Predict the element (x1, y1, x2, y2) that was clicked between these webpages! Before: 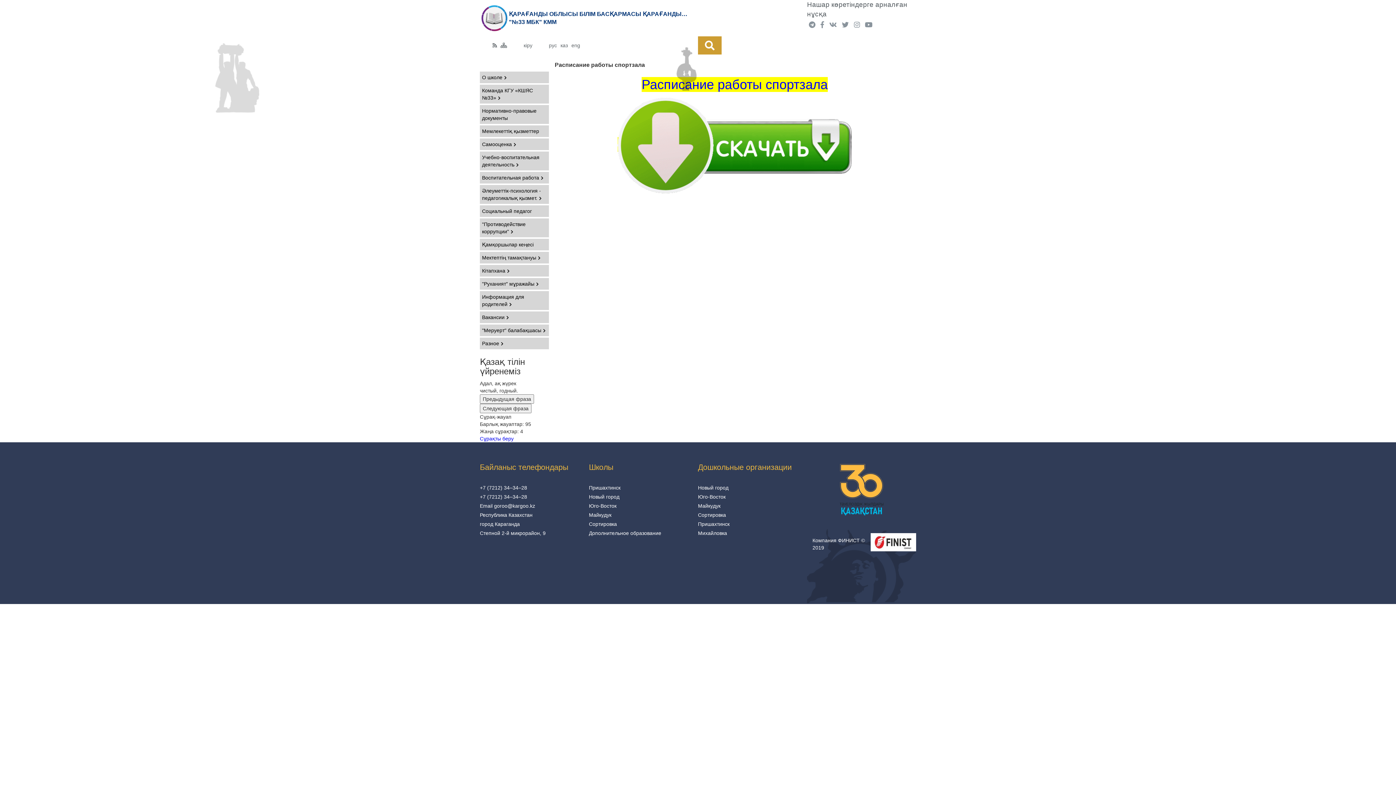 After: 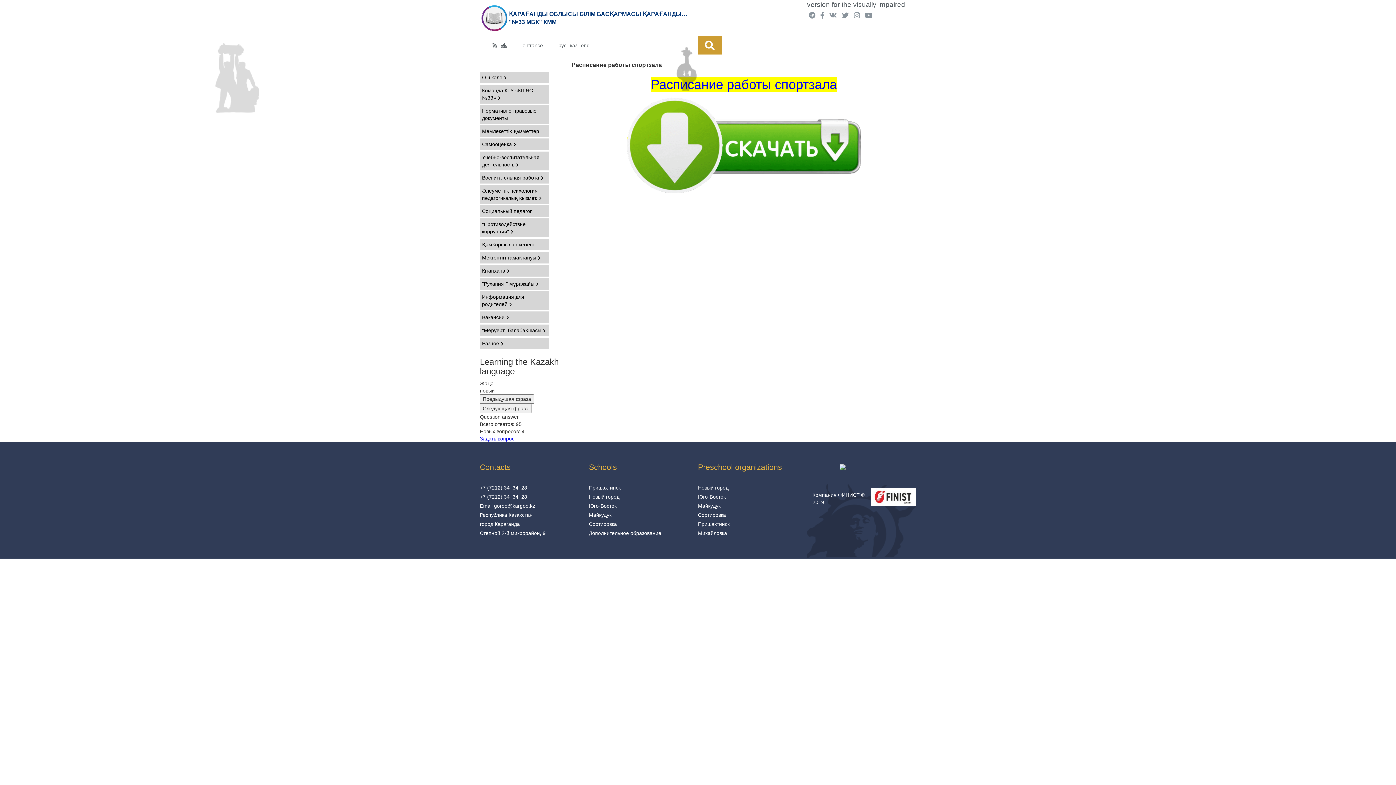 Action: bbox: (569, 41, 582, 49) label: eng